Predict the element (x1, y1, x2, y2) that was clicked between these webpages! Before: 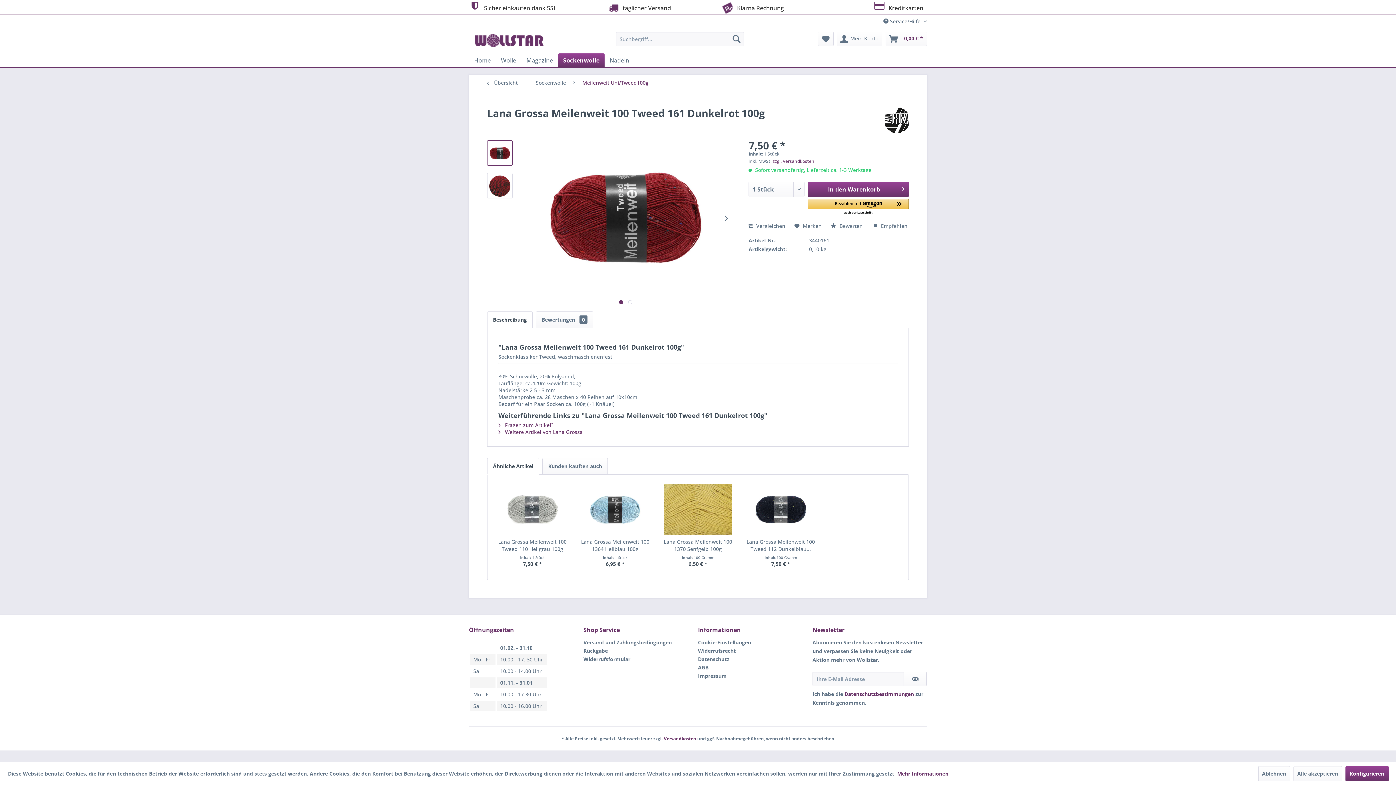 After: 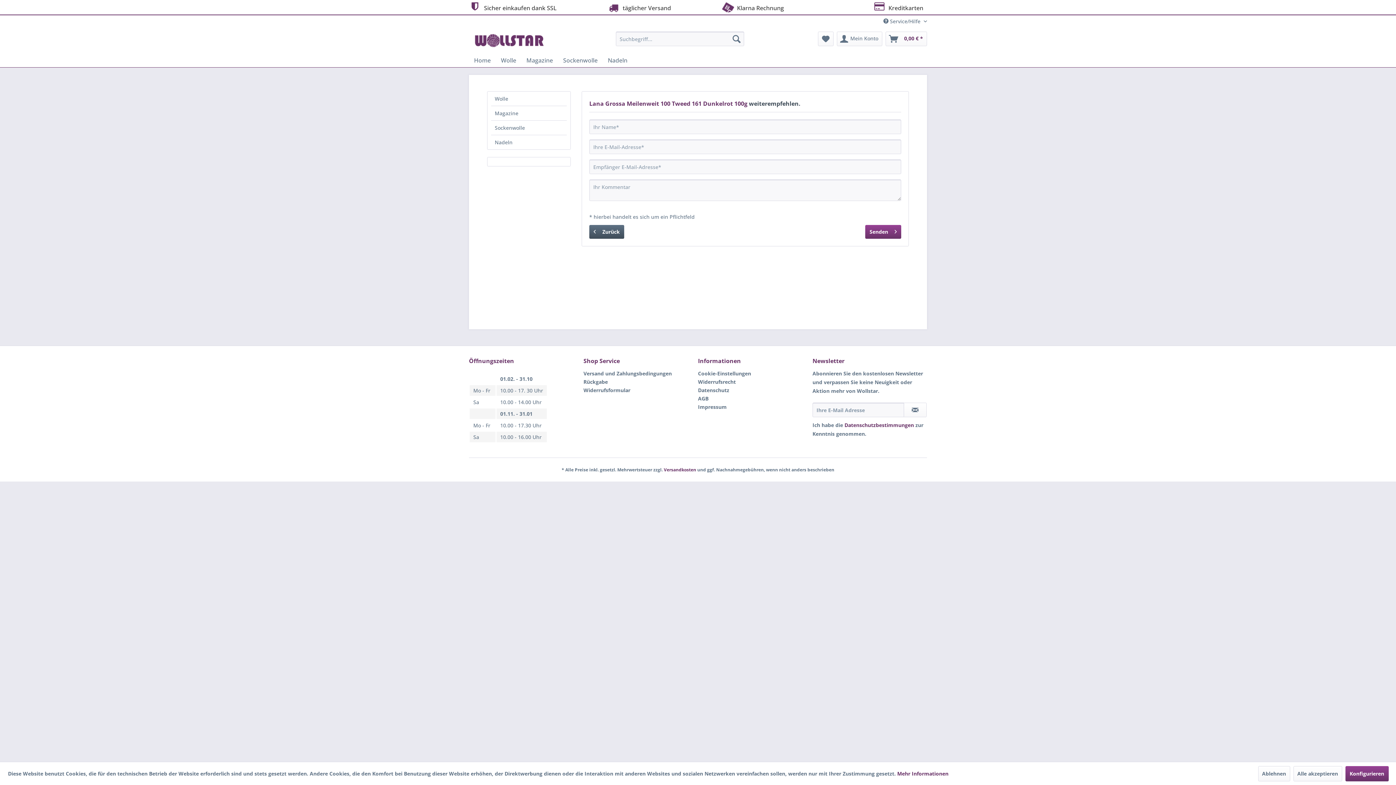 Action: label:  Empfehlen bbox: (873, 222, 907, 229)